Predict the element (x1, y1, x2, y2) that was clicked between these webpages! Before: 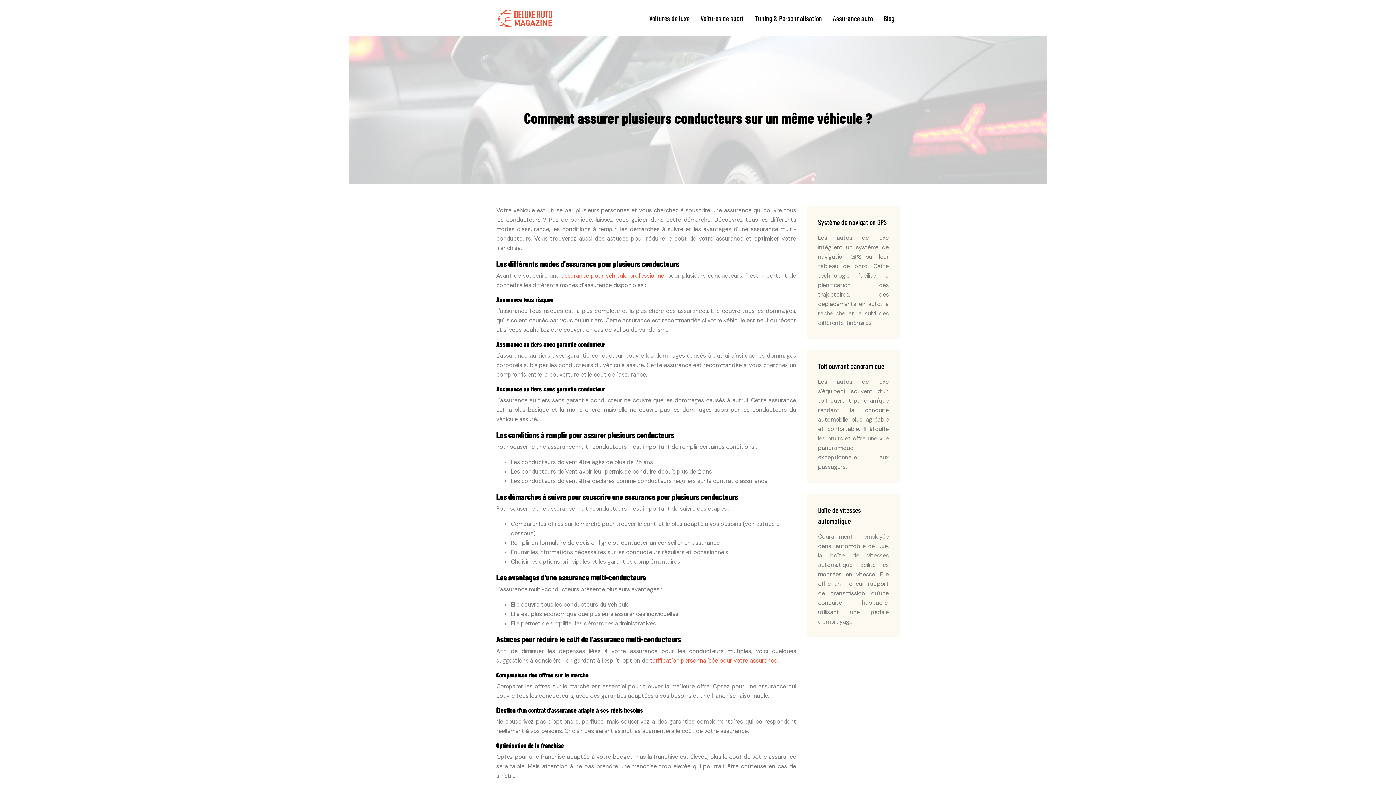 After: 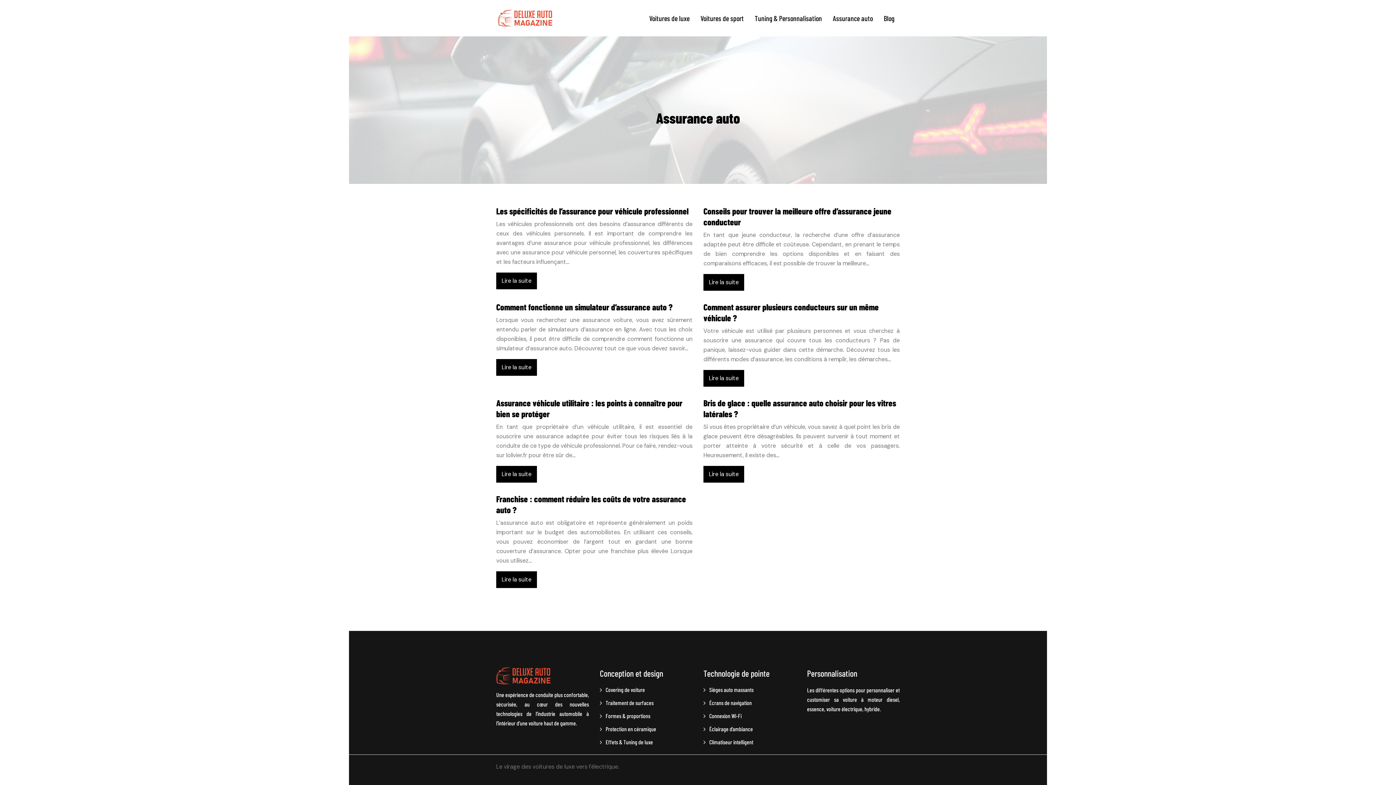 Action: bbox: (833, 12, 873, 23) label: Assurance auto